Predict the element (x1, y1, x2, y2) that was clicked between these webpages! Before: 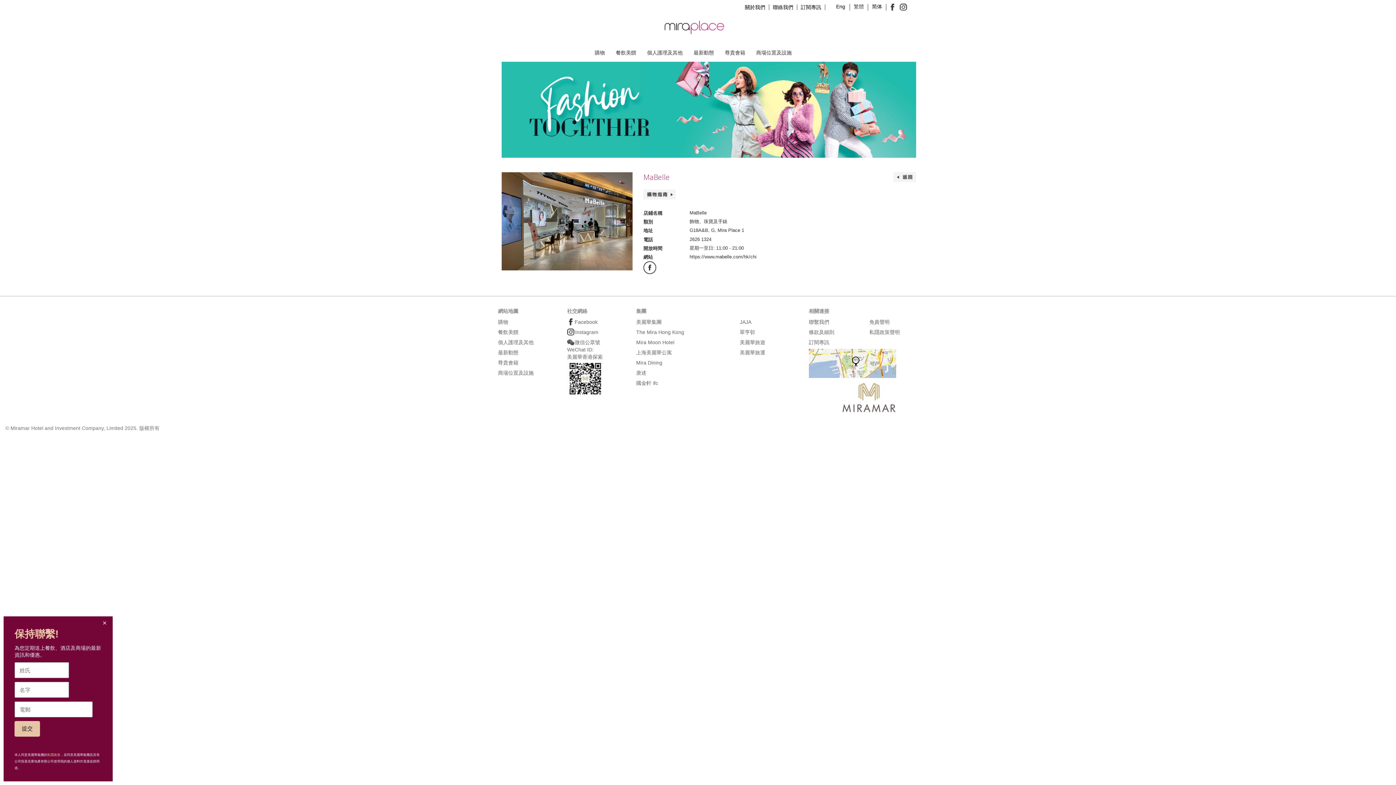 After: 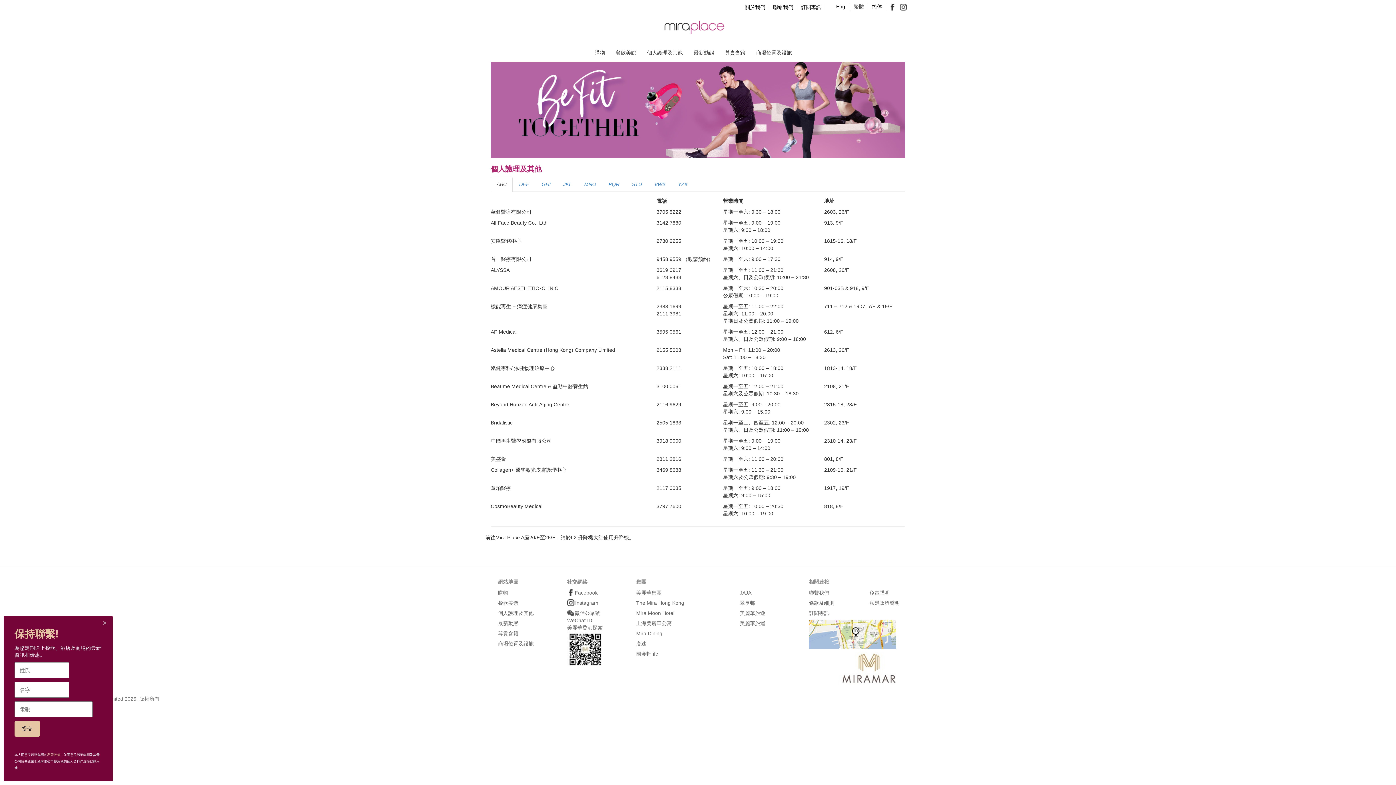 Action: bbox: (498, 339, 533, 345) label: 個人護理及其他